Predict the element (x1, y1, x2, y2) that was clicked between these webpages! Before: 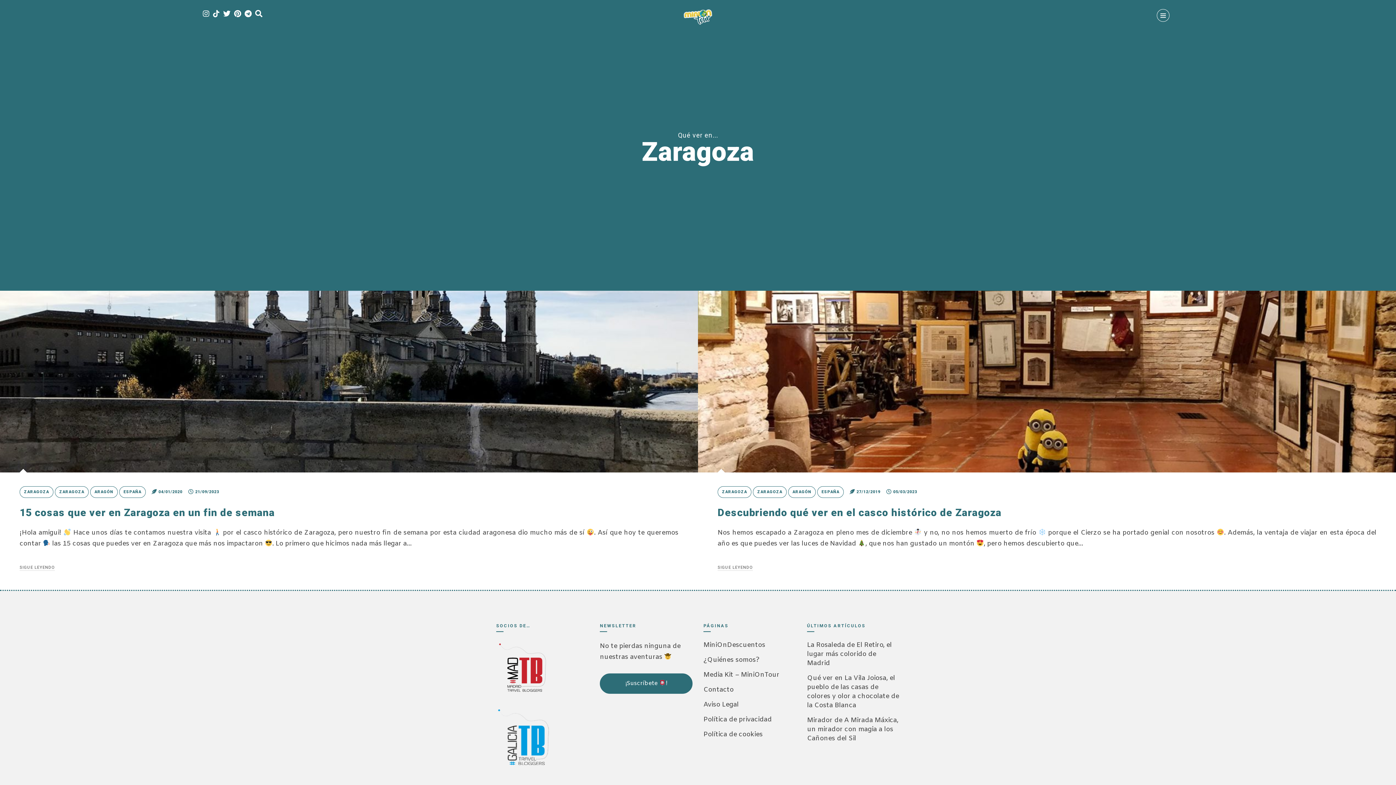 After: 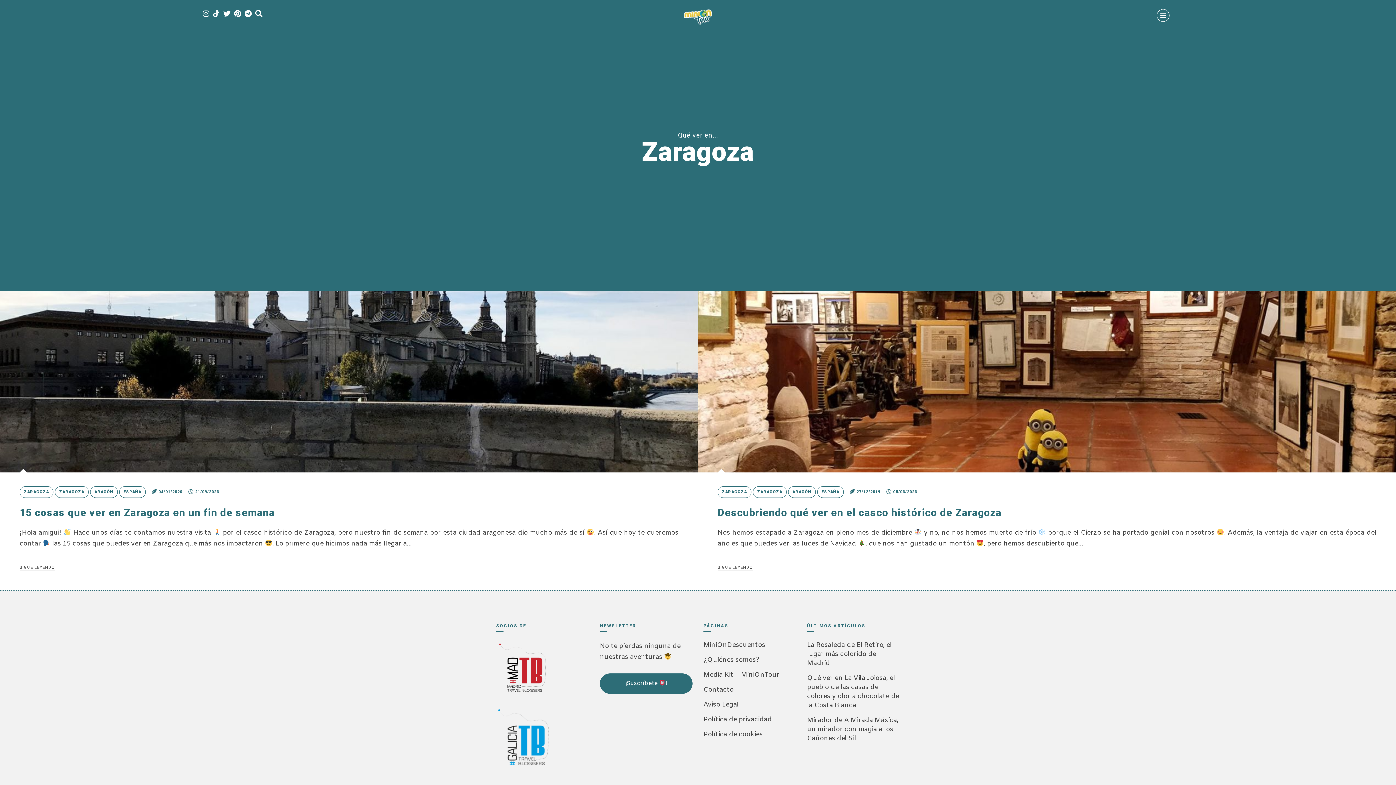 Action: bbox: (19, 486, 53, 498) label: ZARAGOZA